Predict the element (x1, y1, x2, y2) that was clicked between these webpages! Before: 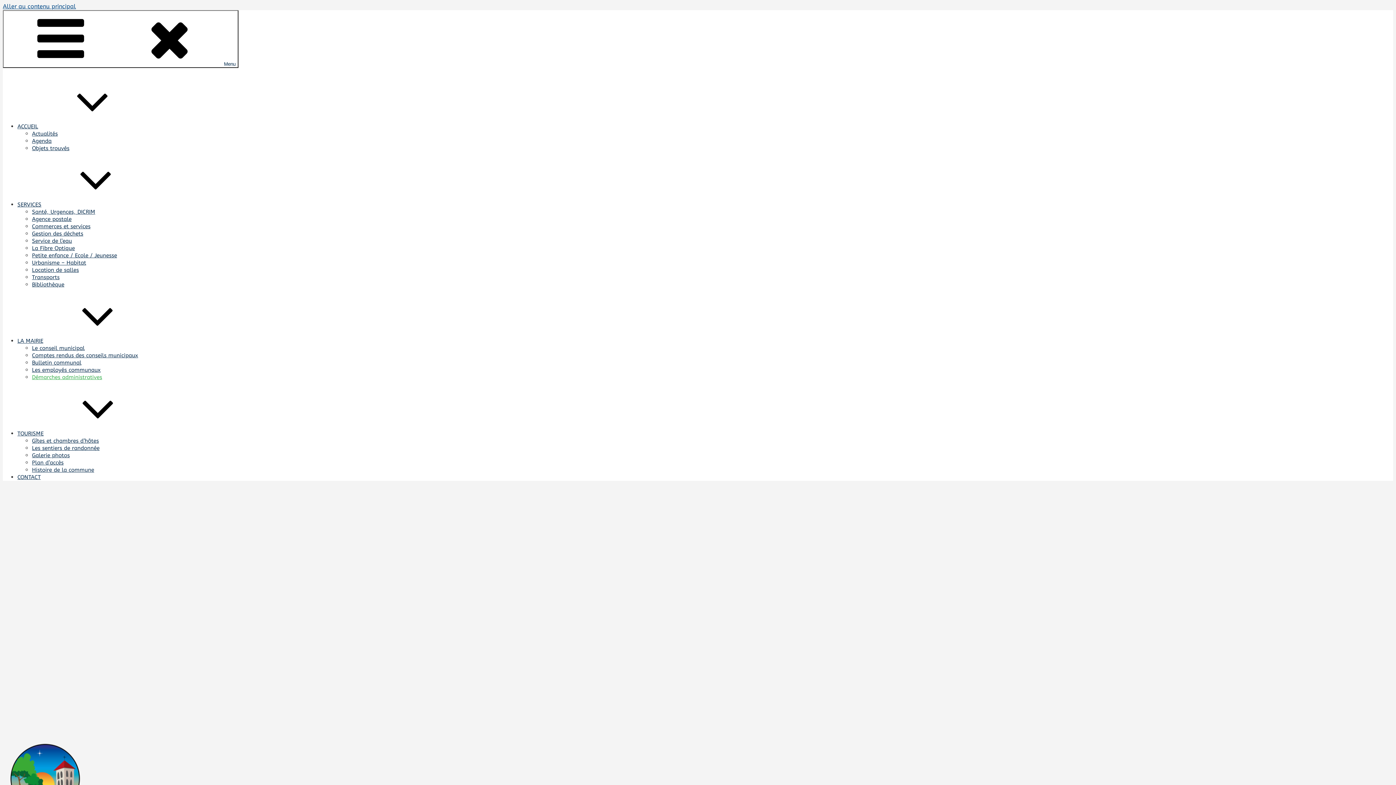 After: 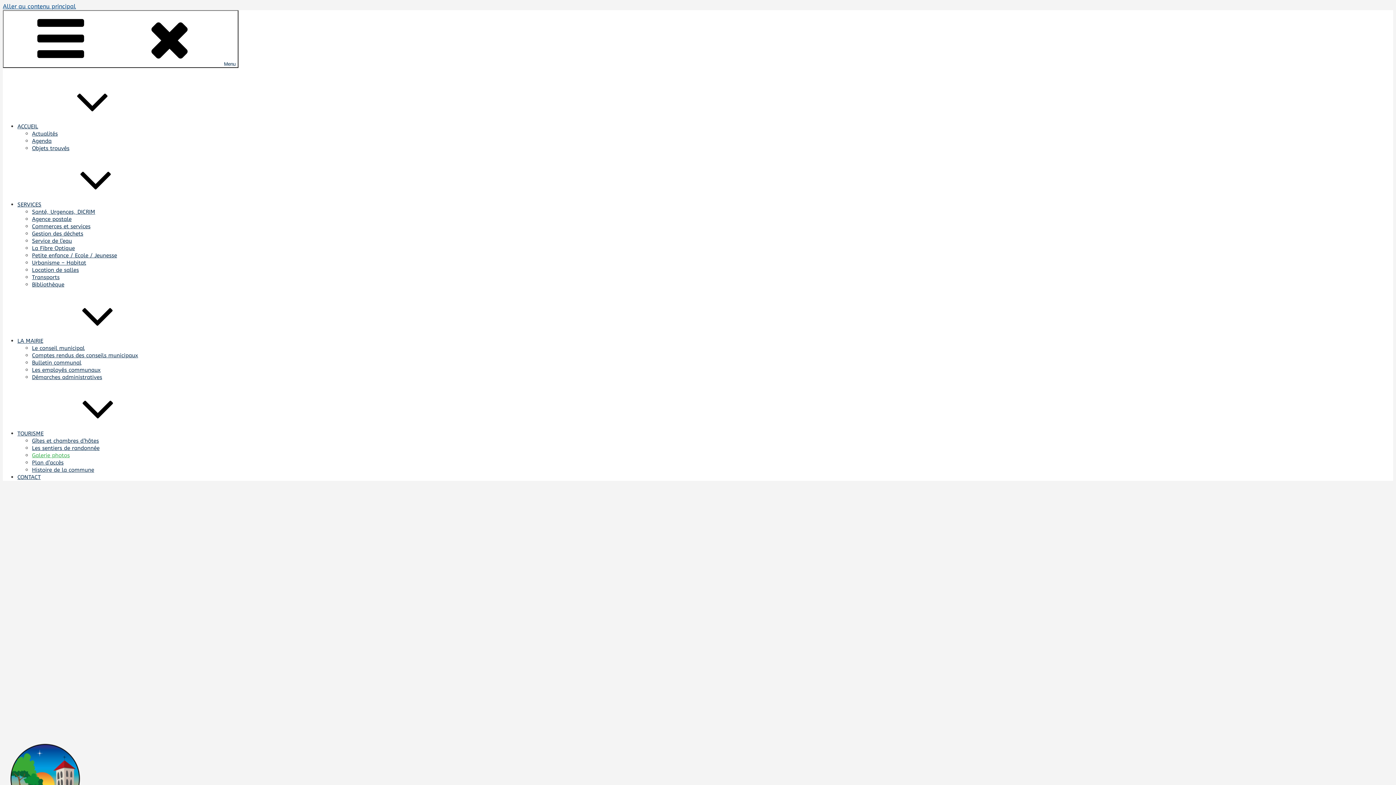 Action: bbox: (32, 452, 69, 458) label: Galerie photos